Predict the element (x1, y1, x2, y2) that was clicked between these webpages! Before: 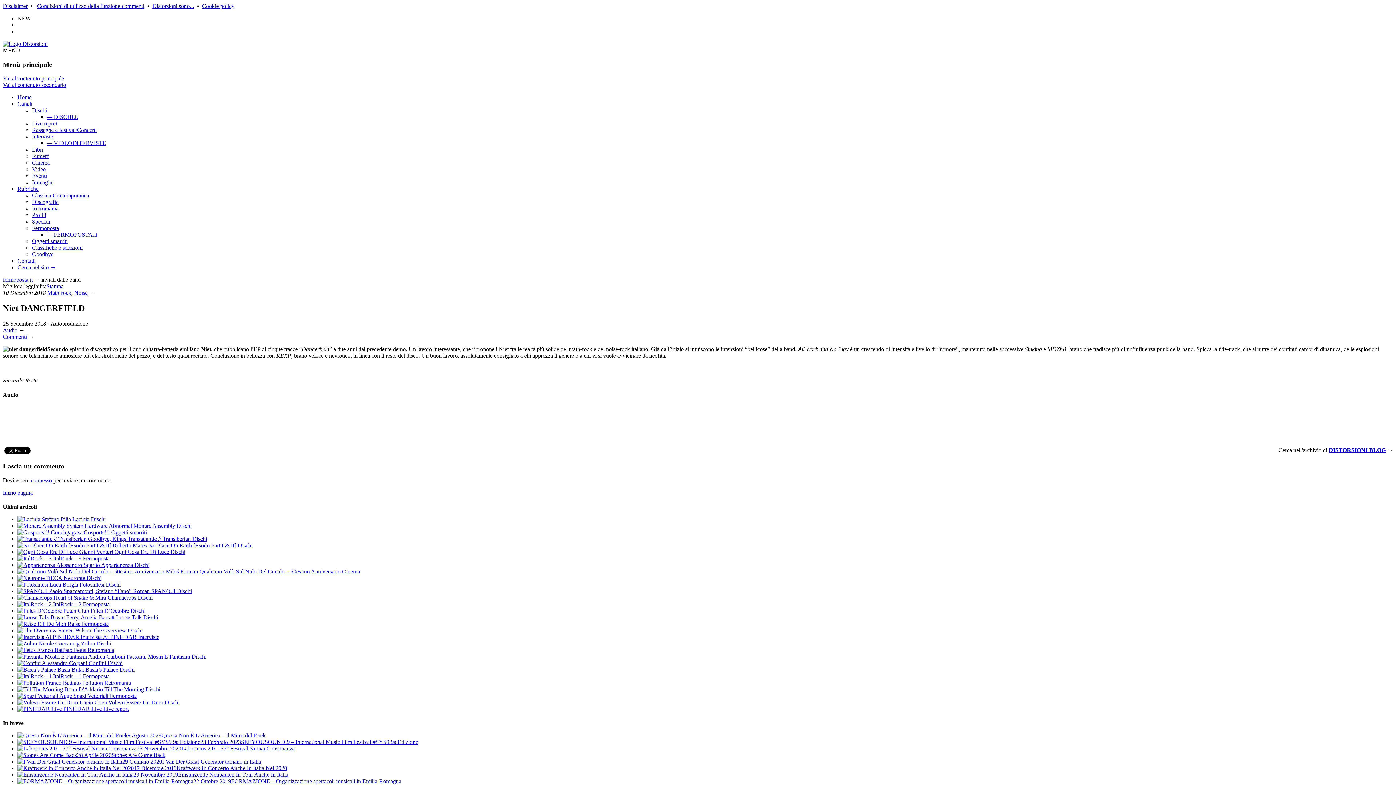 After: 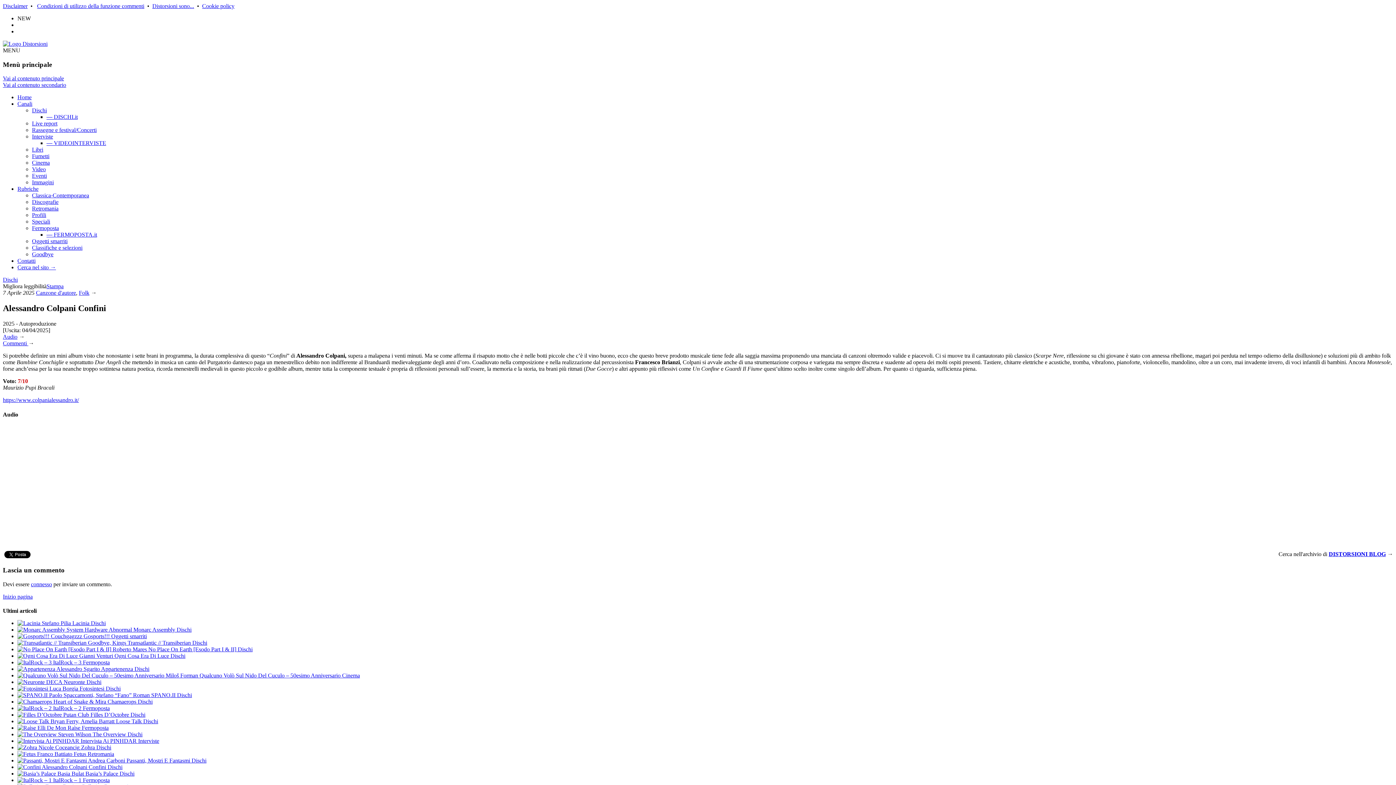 Action: label:  Alessandro Colpani Confini Dischi bbox: (17, 660, 122, 666)